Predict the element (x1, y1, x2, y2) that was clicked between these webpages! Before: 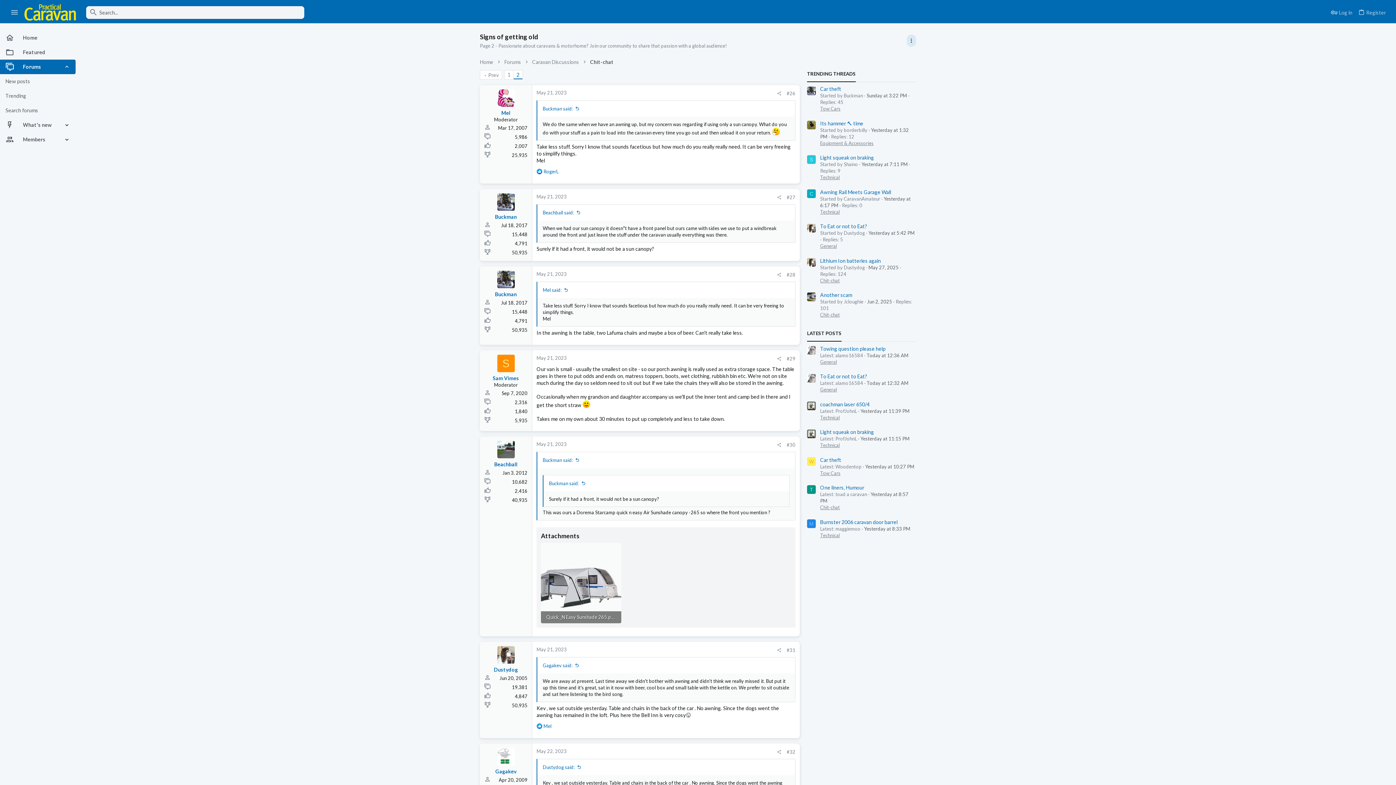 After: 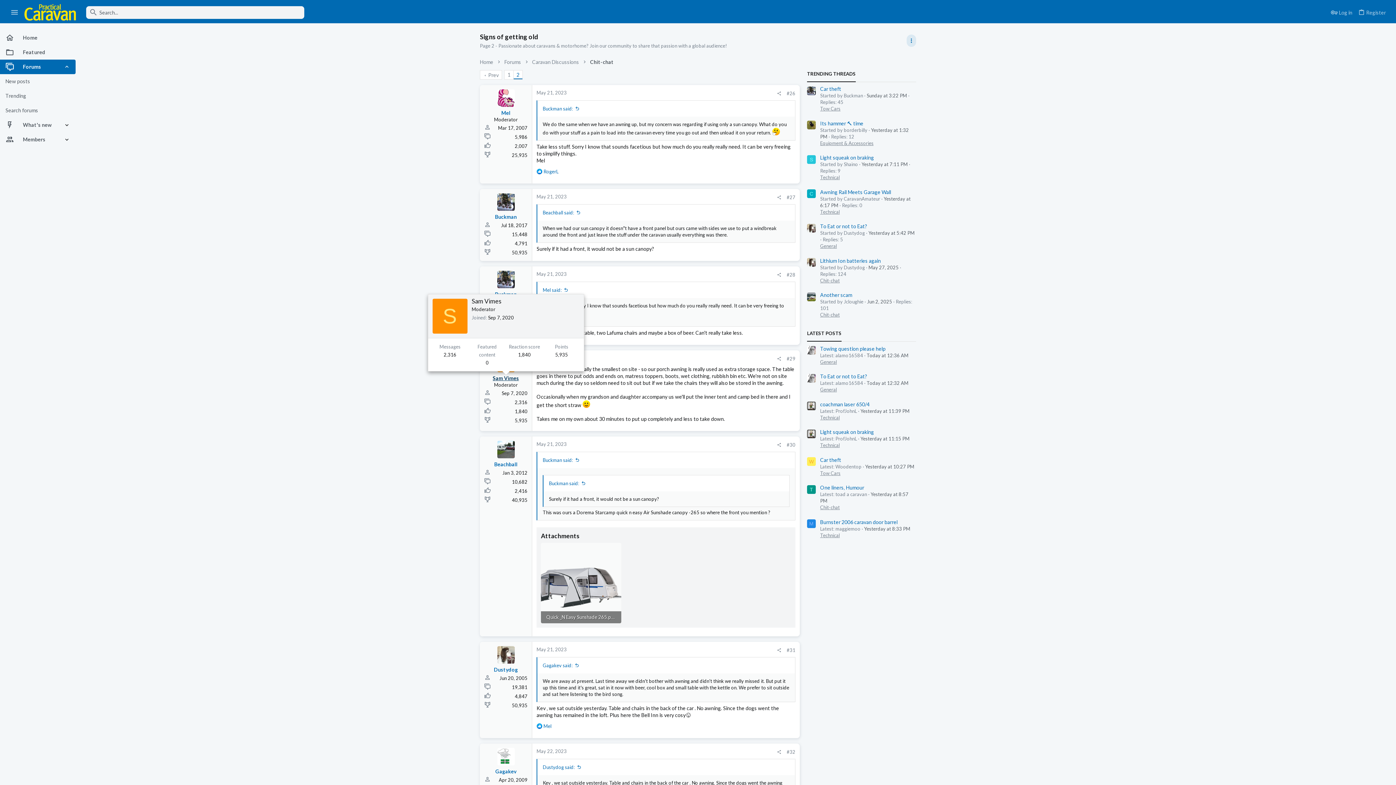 Action: bbox: (492, 375, 519, 381) label: Sam Vimes